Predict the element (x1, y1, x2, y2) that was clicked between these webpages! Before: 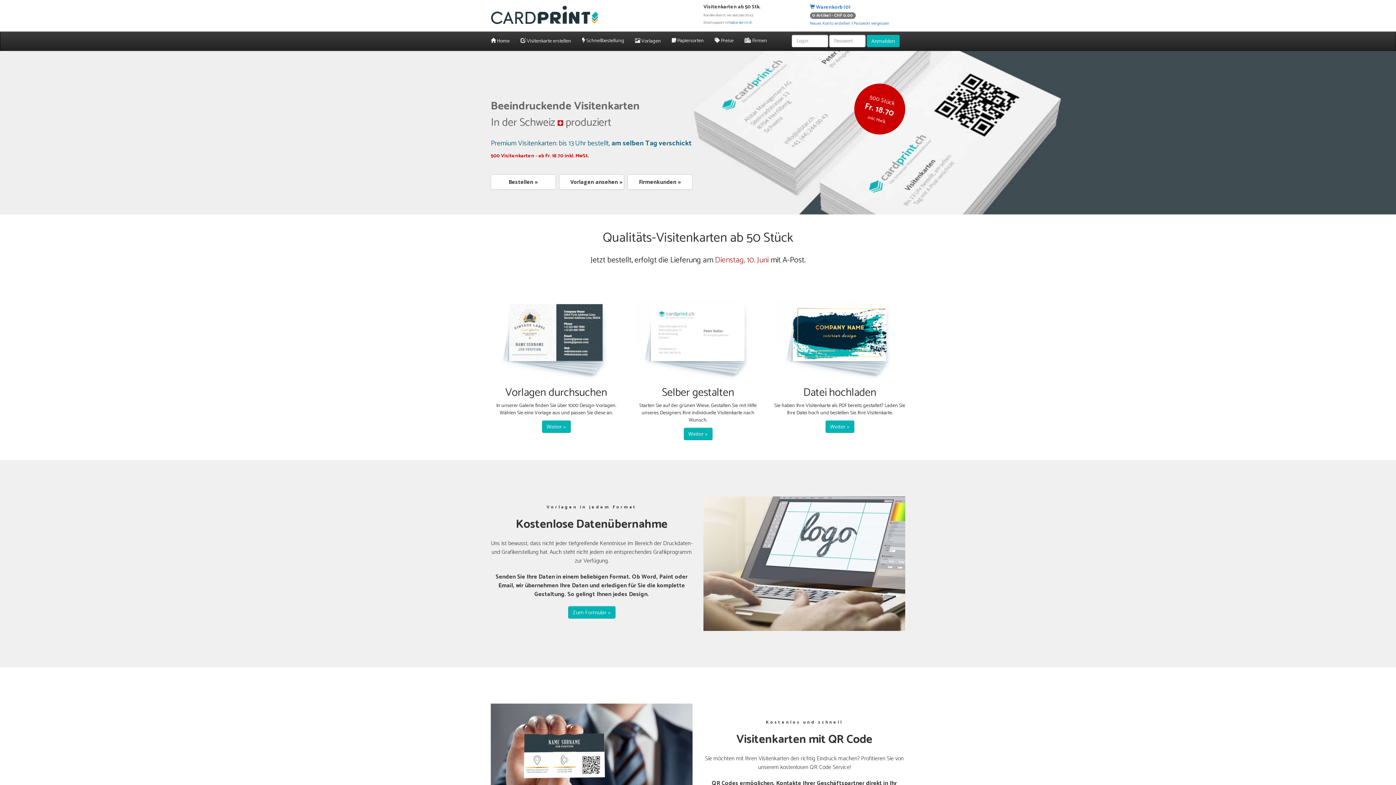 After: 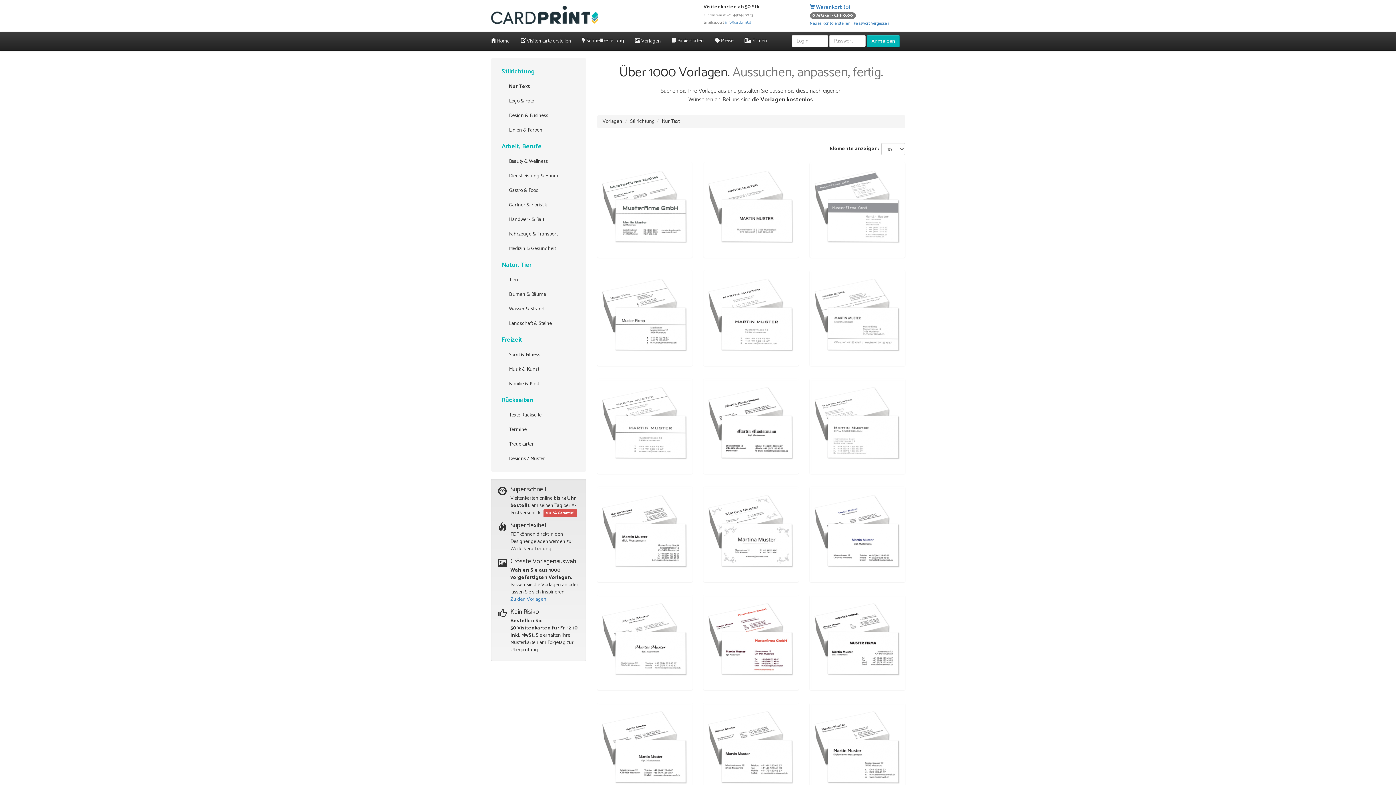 Action: label:  Vorlagen bbox: (629, 32, 666, 50)